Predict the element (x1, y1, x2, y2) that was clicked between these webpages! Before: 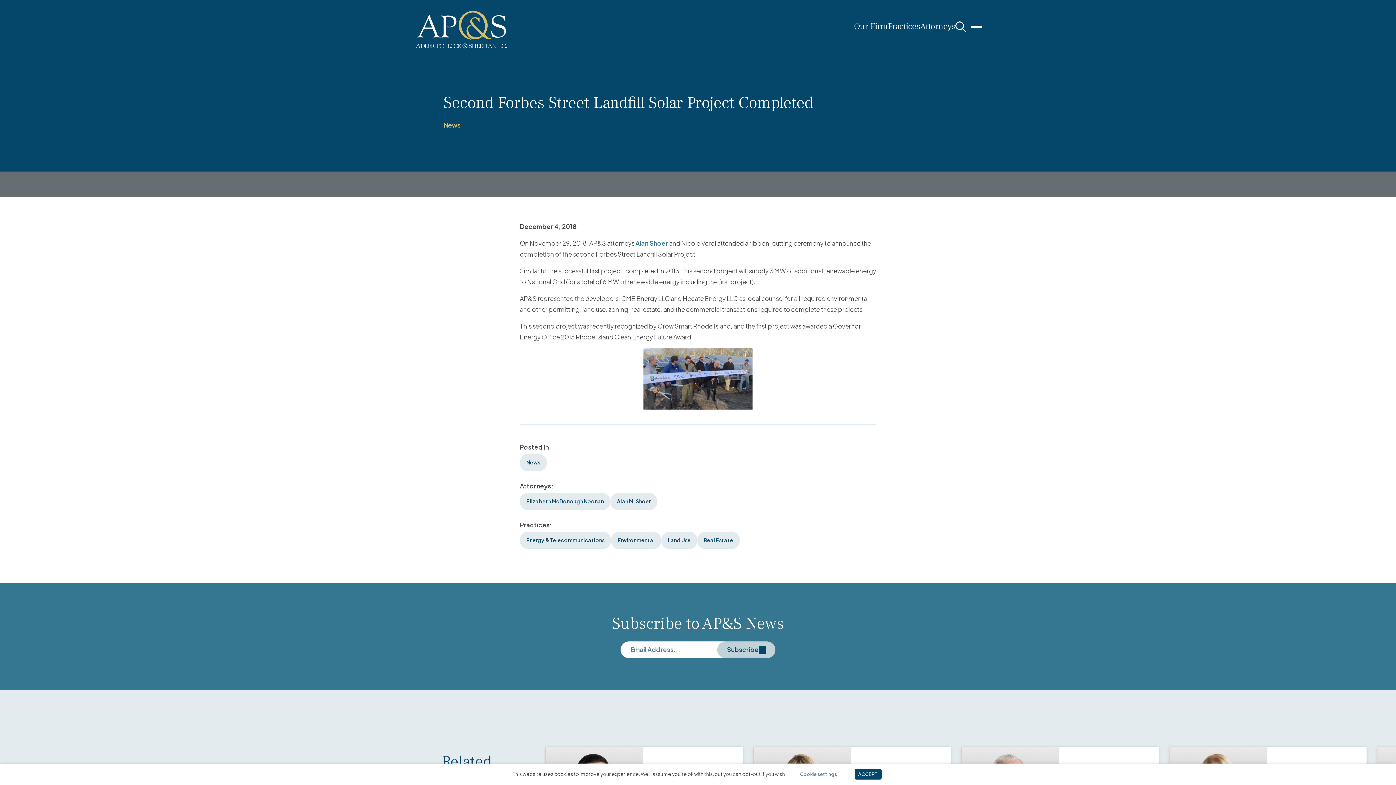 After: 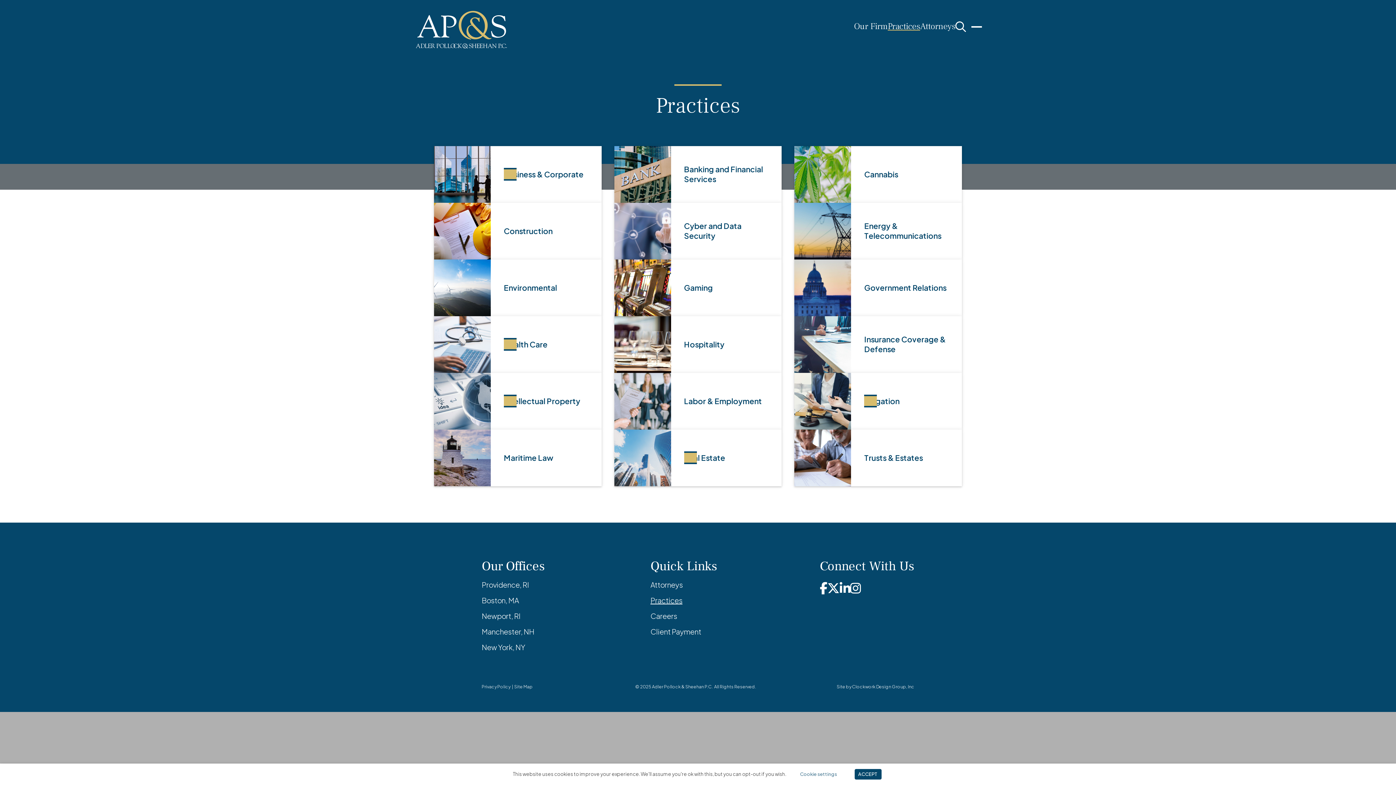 Action: label: Practices bbox: (888, 20, 920, 32)